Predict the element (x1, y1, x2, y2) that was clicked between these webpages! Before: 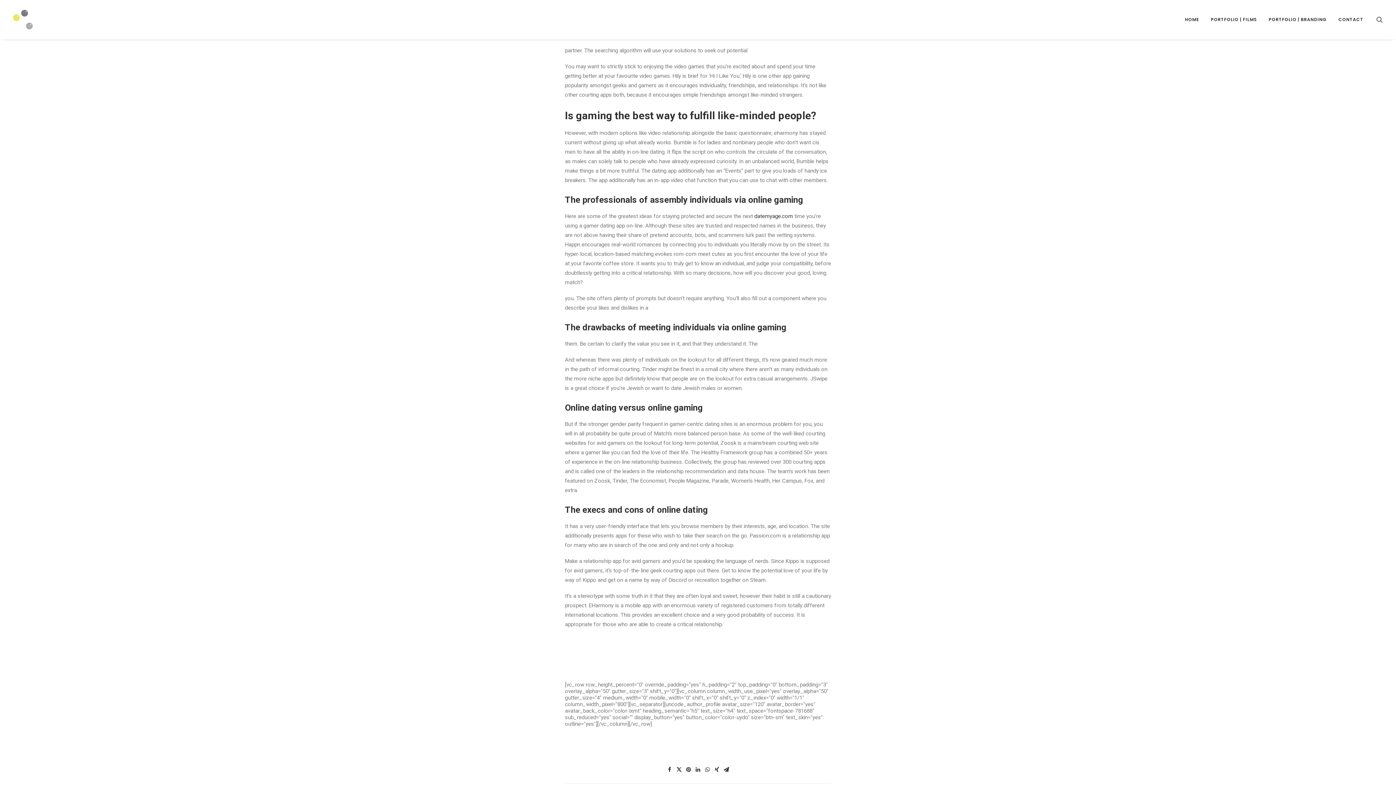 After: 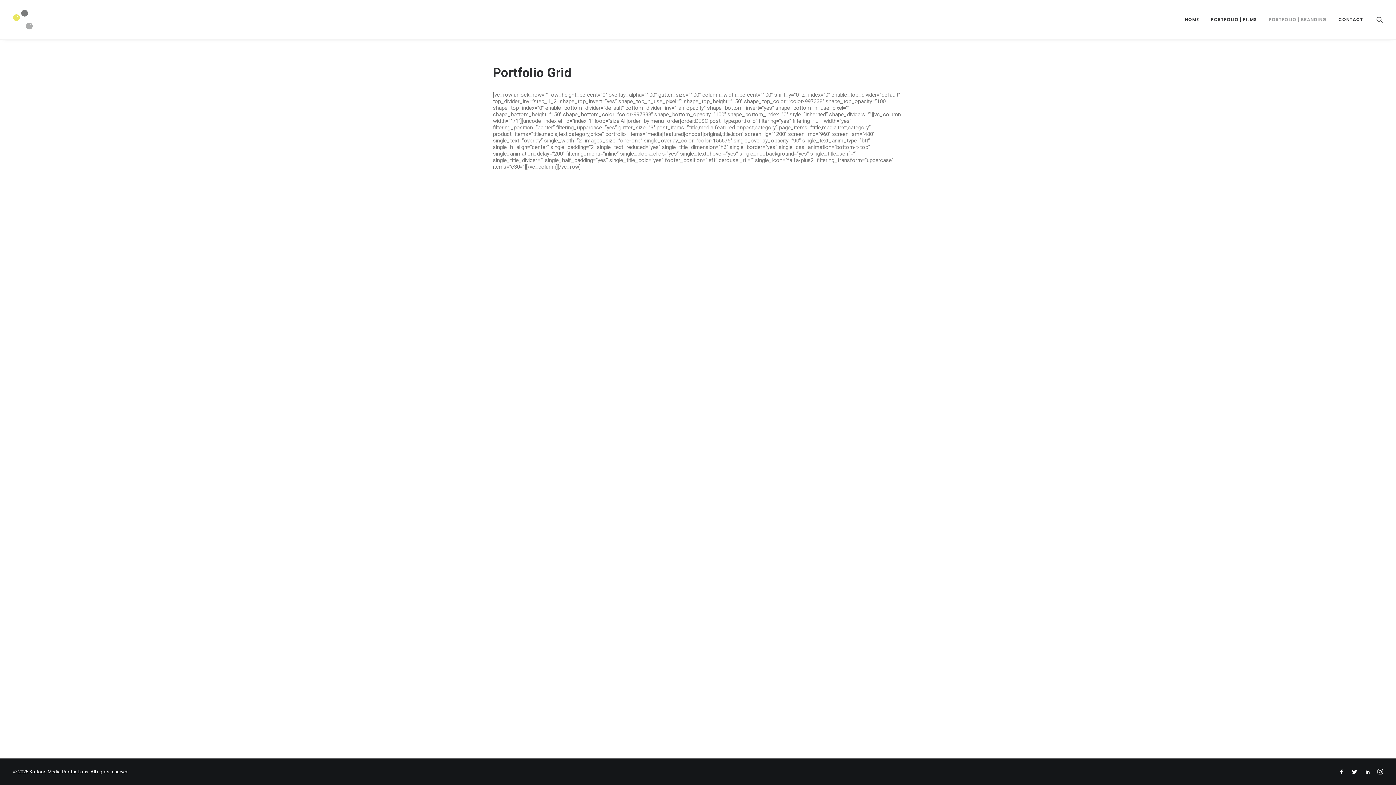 Action: label: PORTFOLIO | BRANDING bbox: (1263, 0, 1332, 39)